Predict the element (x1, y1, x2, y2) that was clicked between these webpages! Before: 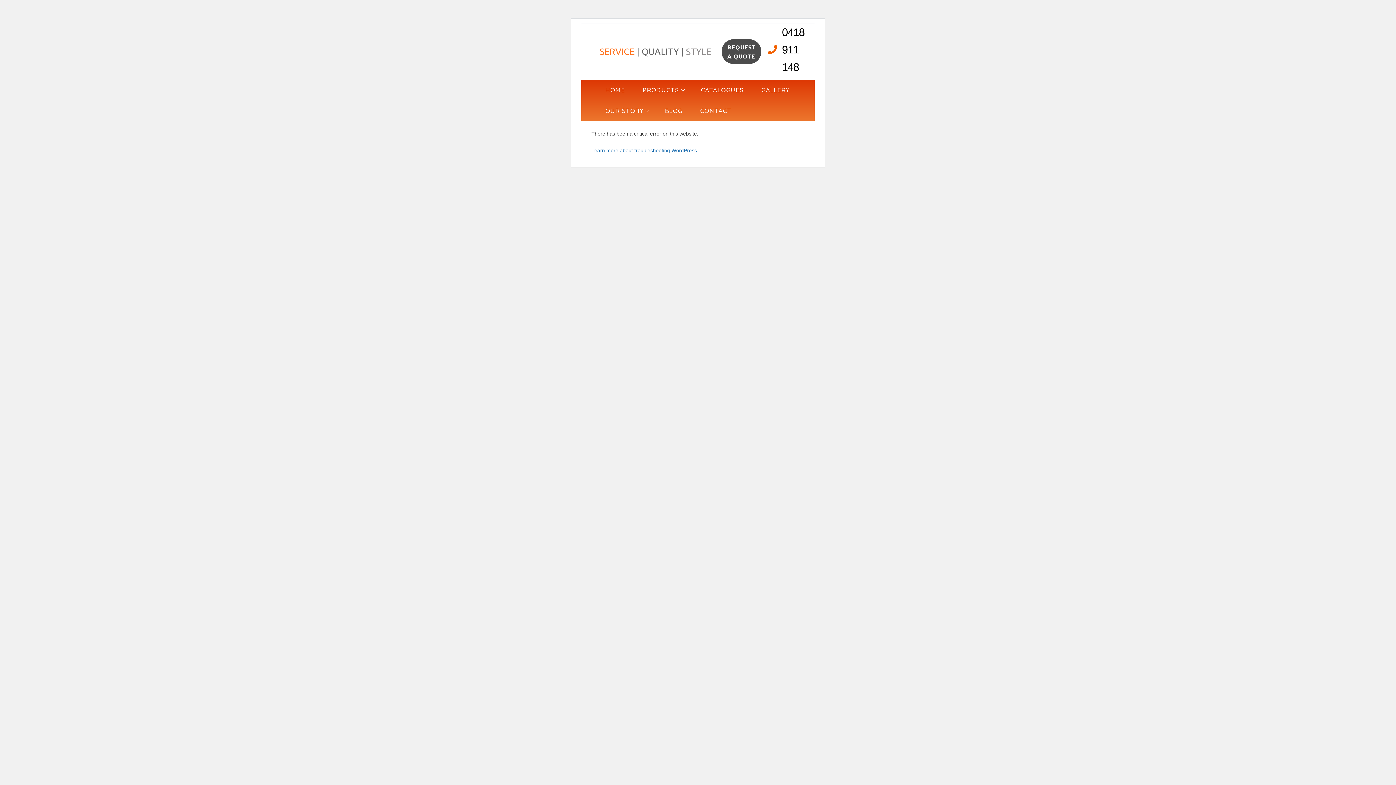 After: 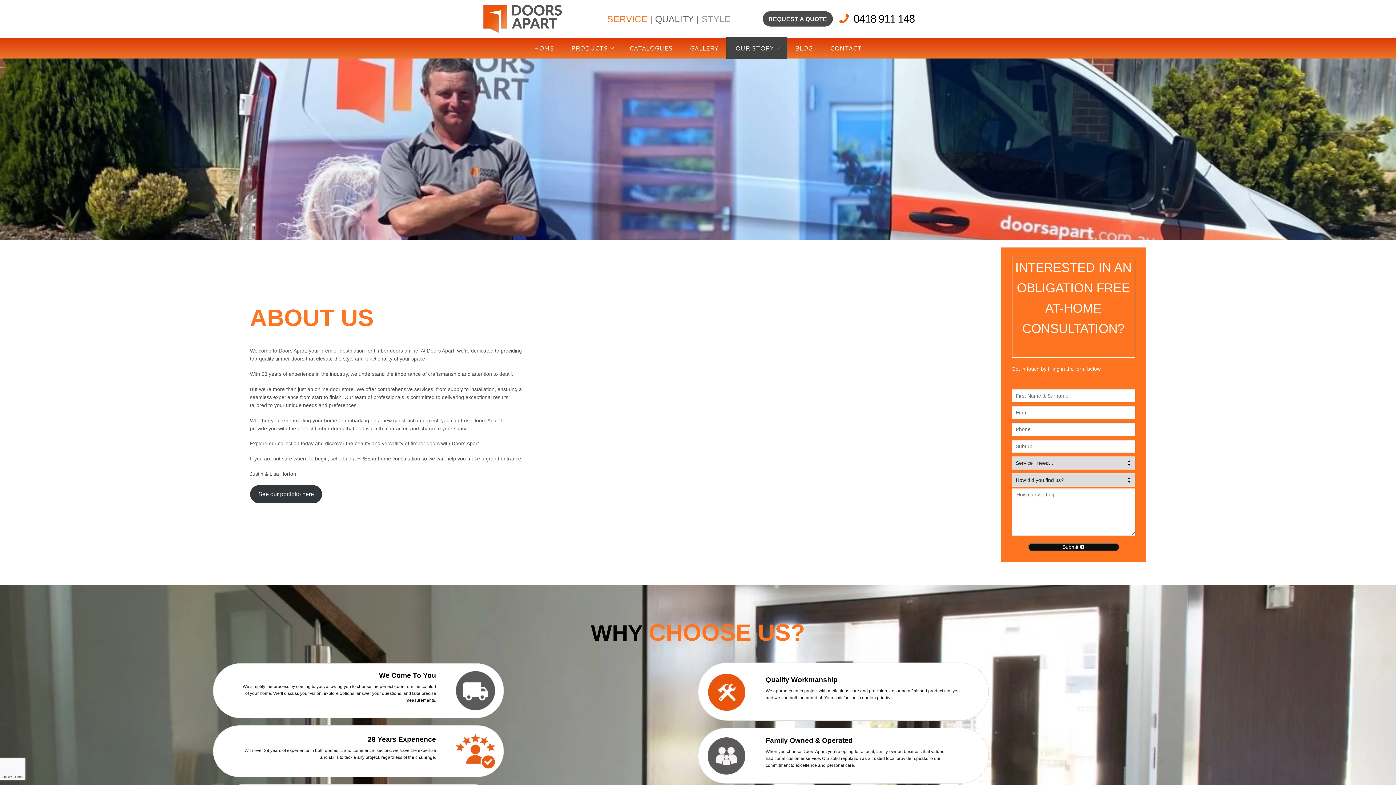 Action: label: OUR STORY
  bbox: (596, 99, 657, 121)